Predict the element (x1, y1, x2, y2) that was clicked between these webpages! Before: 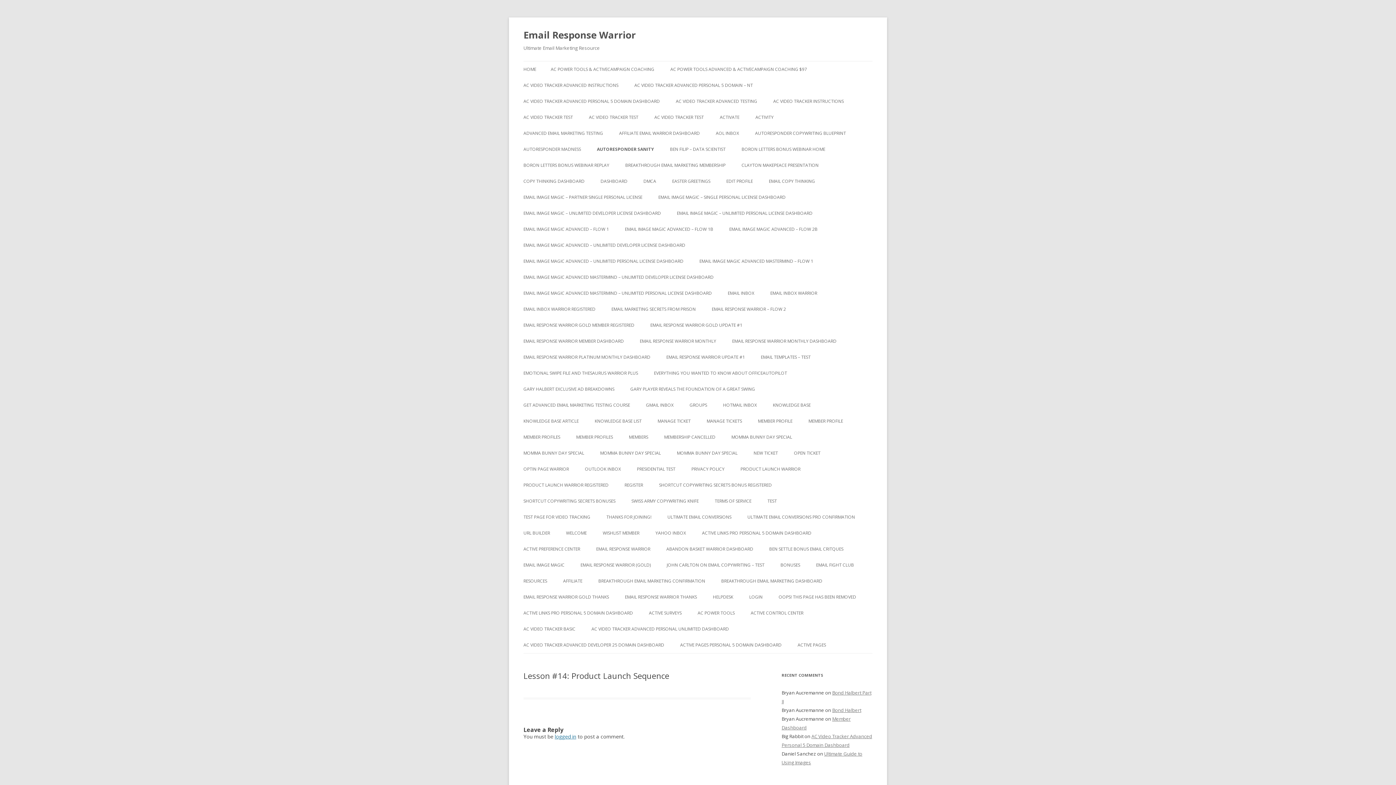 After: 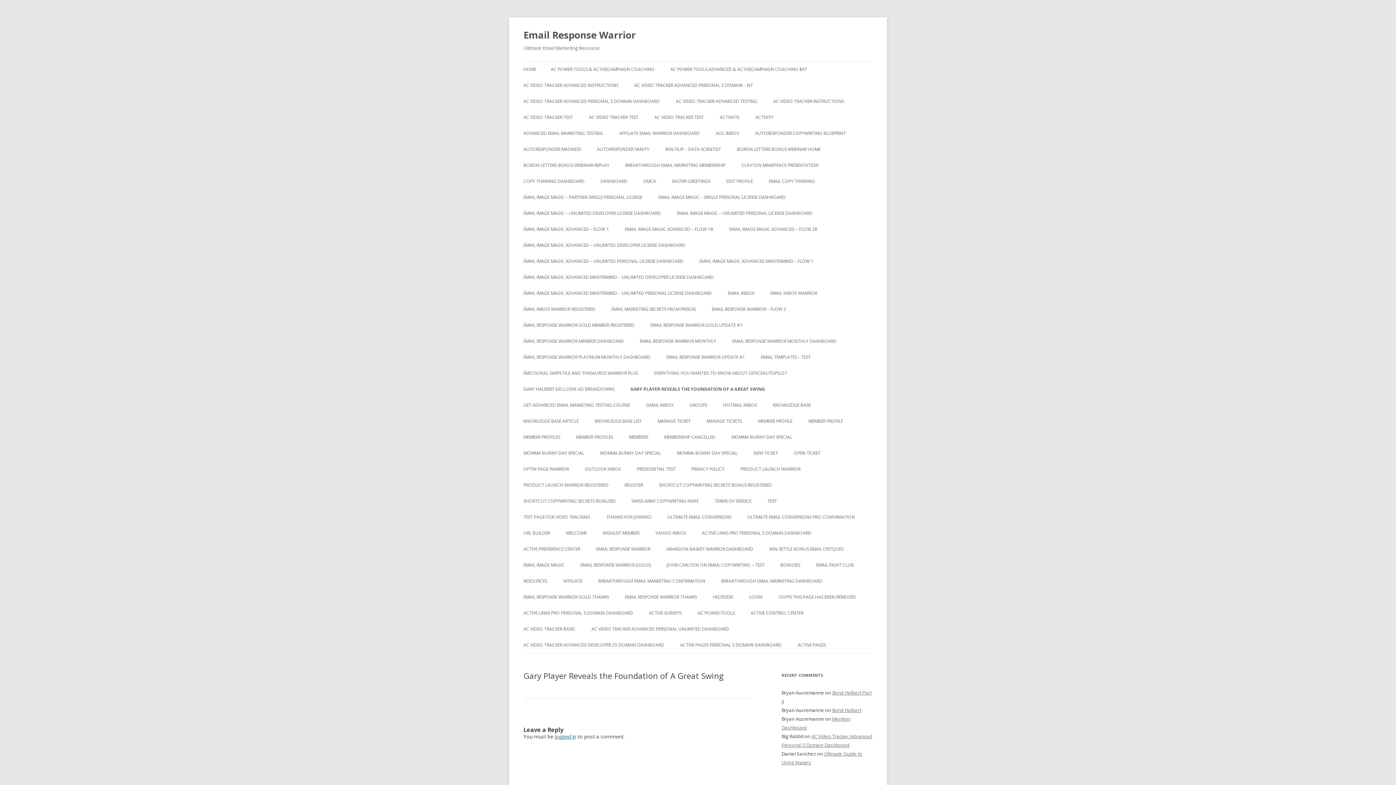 Action: bbox: (630, 381, 755, 397) label: GARY PLAYER REVEALS THE FOUNDATION OF A GREAT SWING